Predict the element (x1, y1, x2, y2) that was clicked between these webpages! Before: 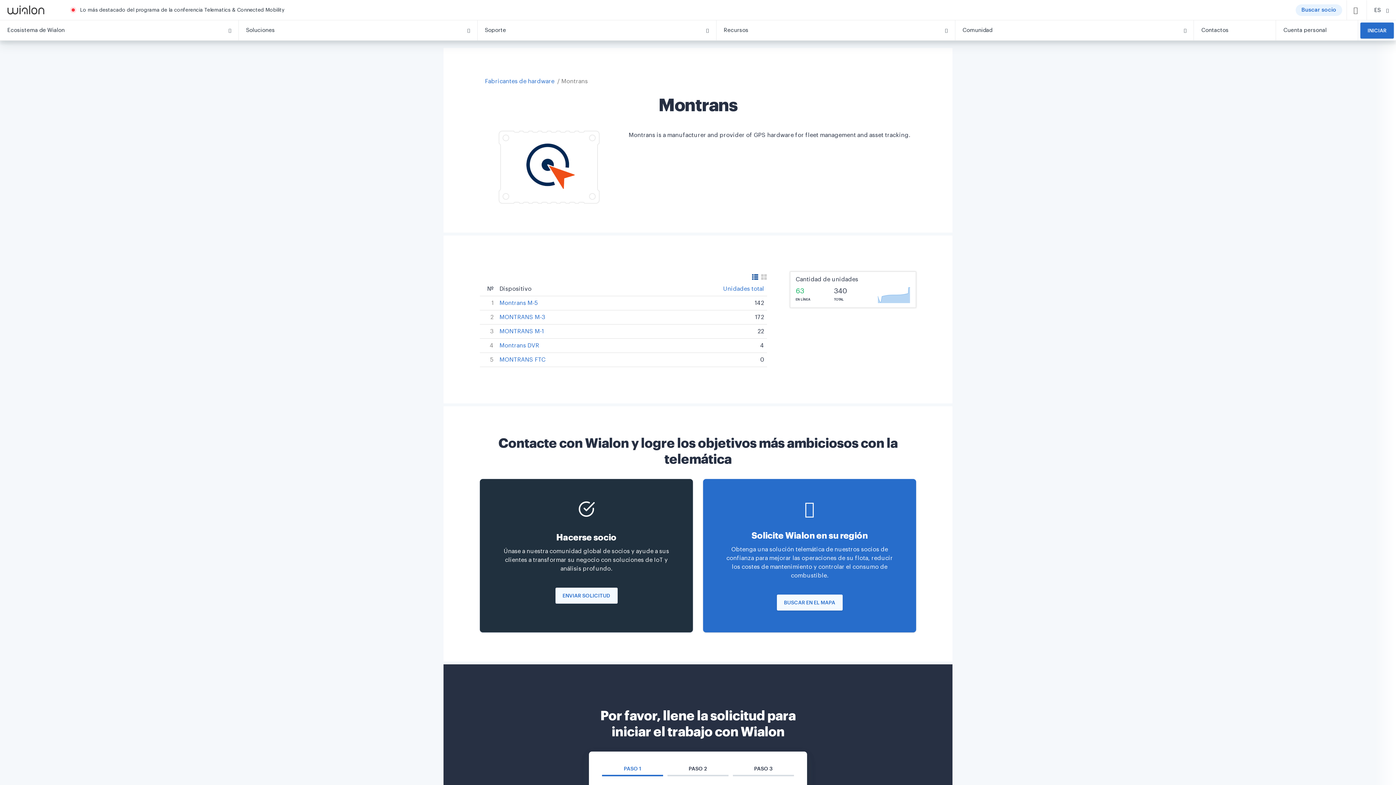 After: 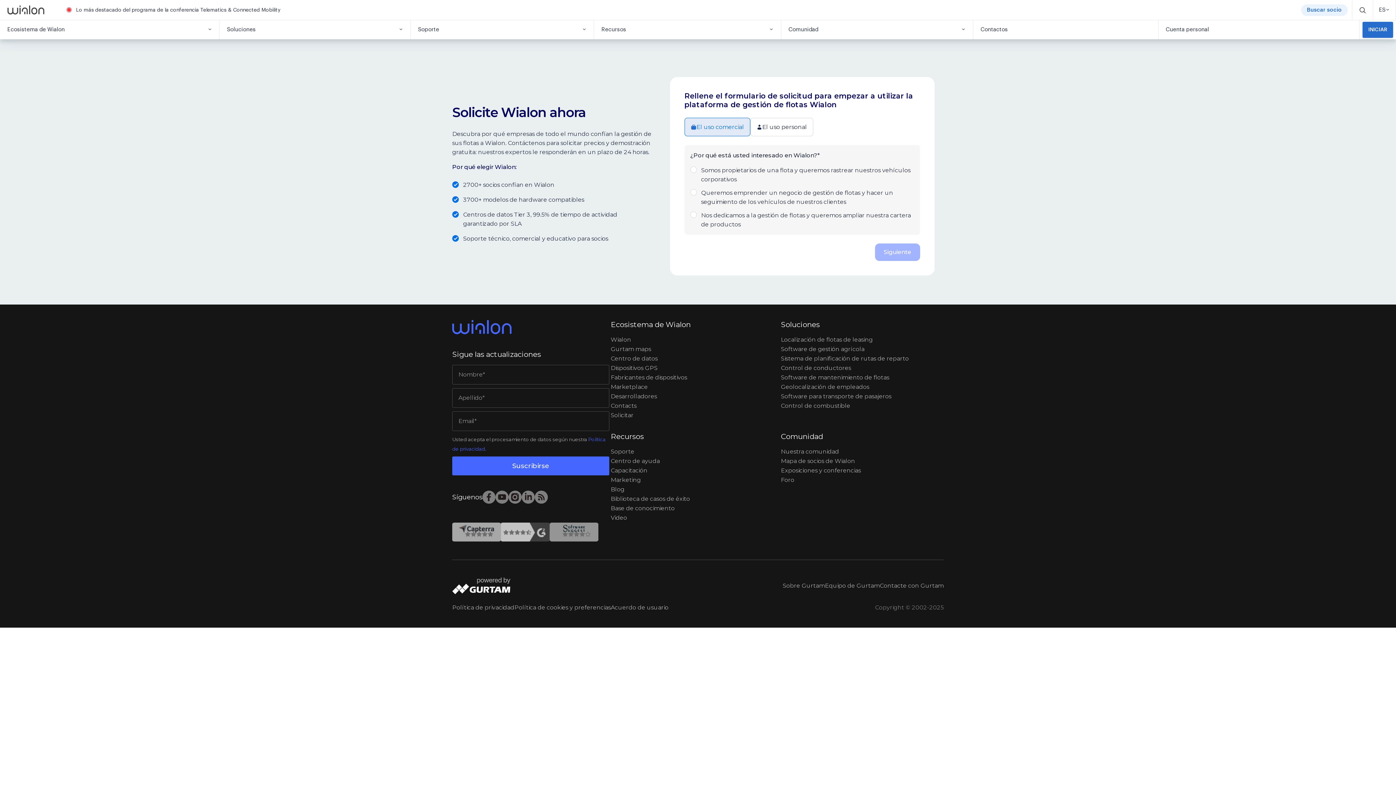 Action: bbox: (1360, 22, 1394, 38) label: INICIAR